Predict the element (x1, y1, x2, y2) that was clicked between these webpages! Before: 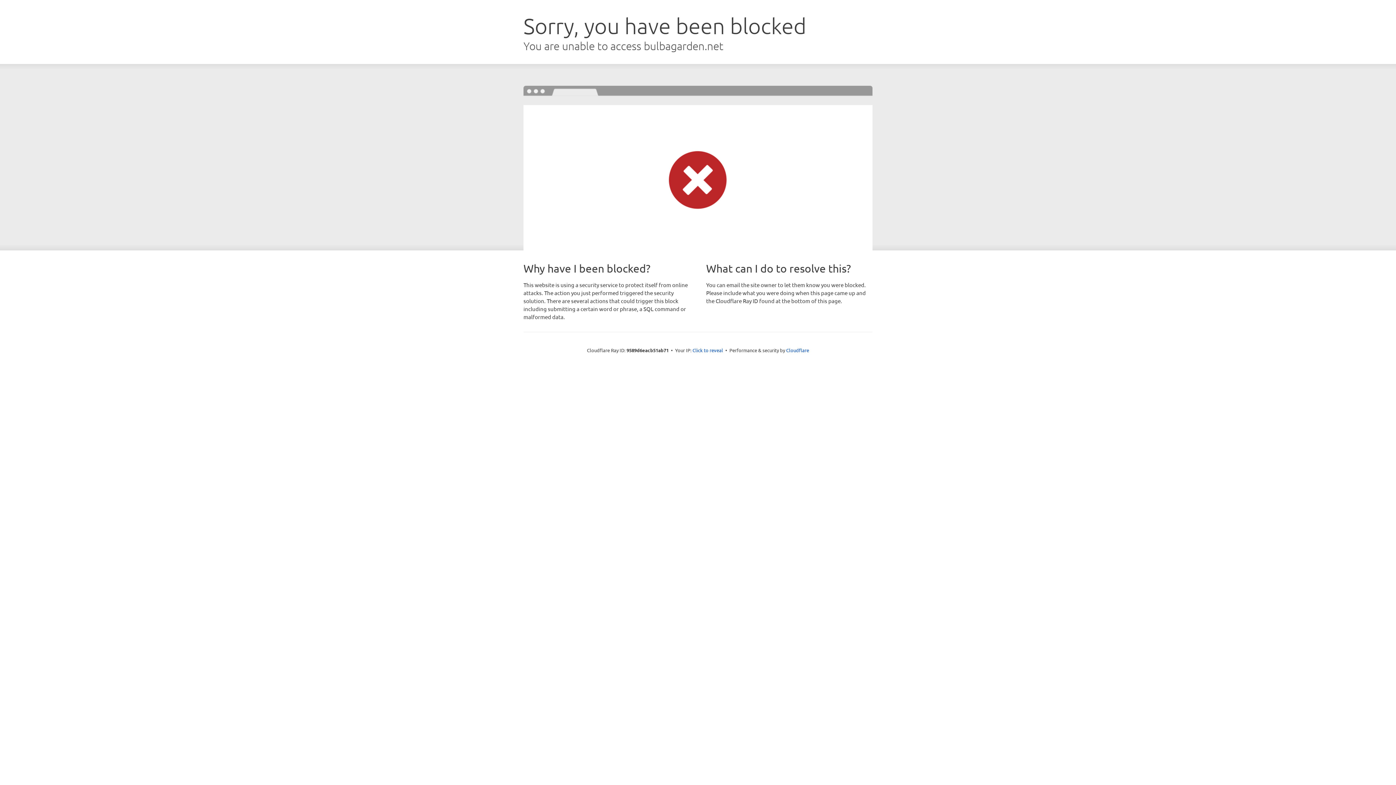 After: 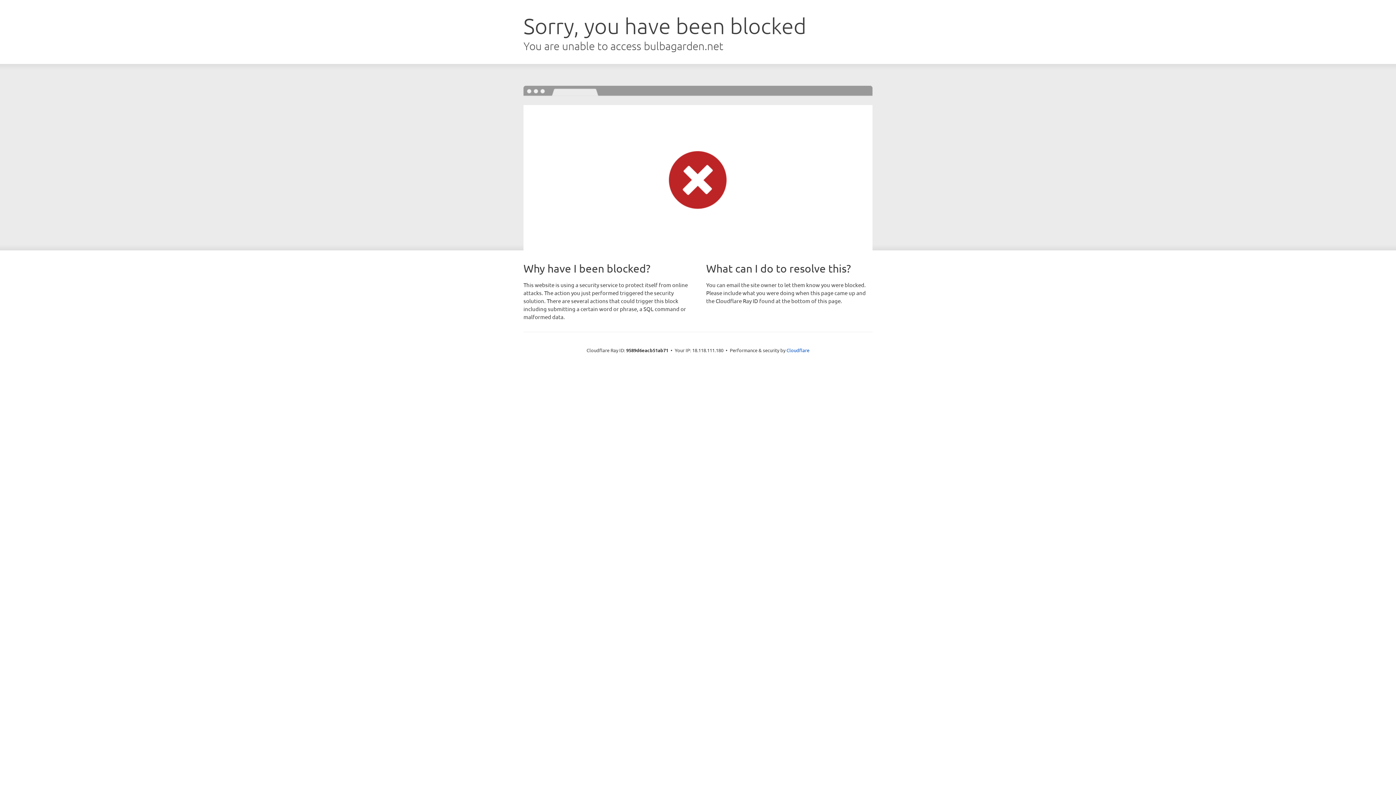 Action: label: Click to reveal bbox: (692, 346, 723, 353)